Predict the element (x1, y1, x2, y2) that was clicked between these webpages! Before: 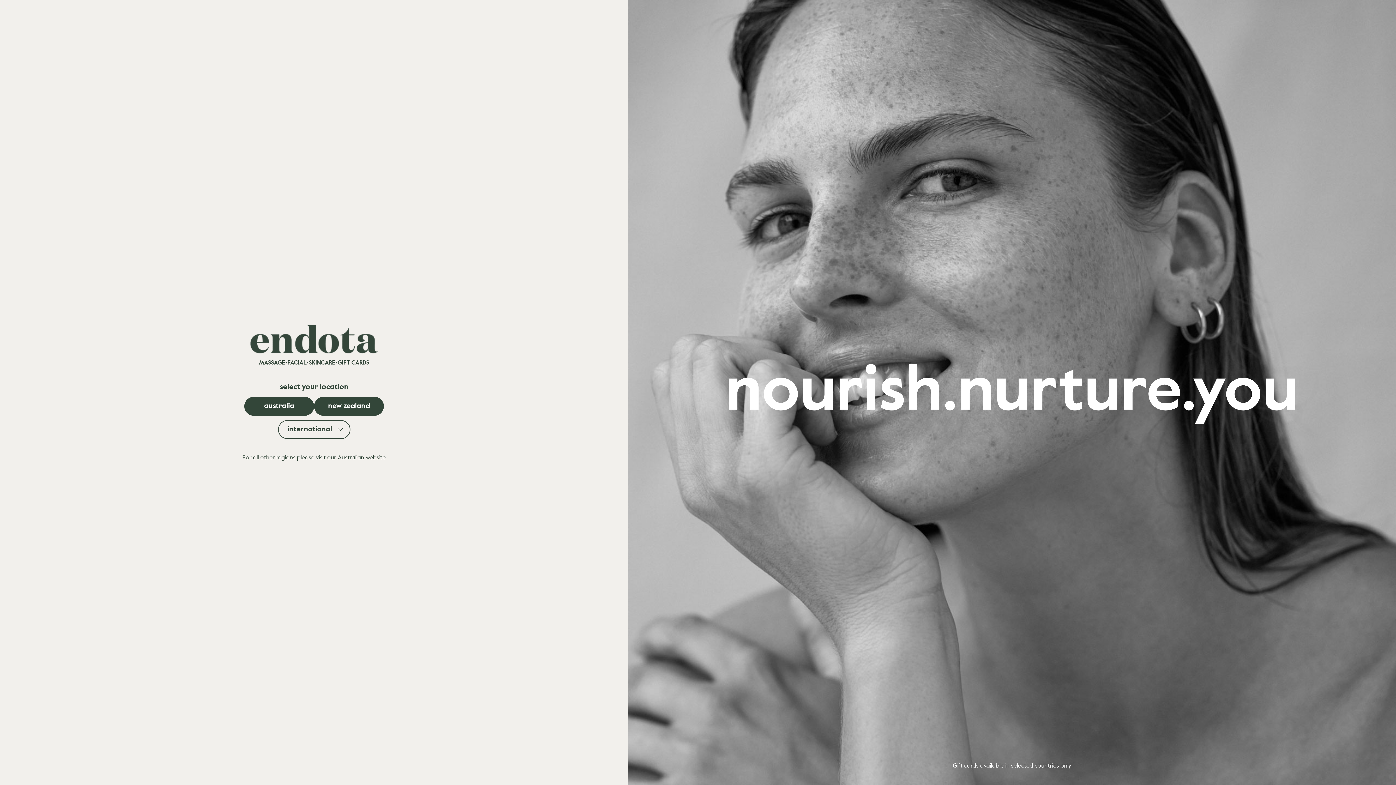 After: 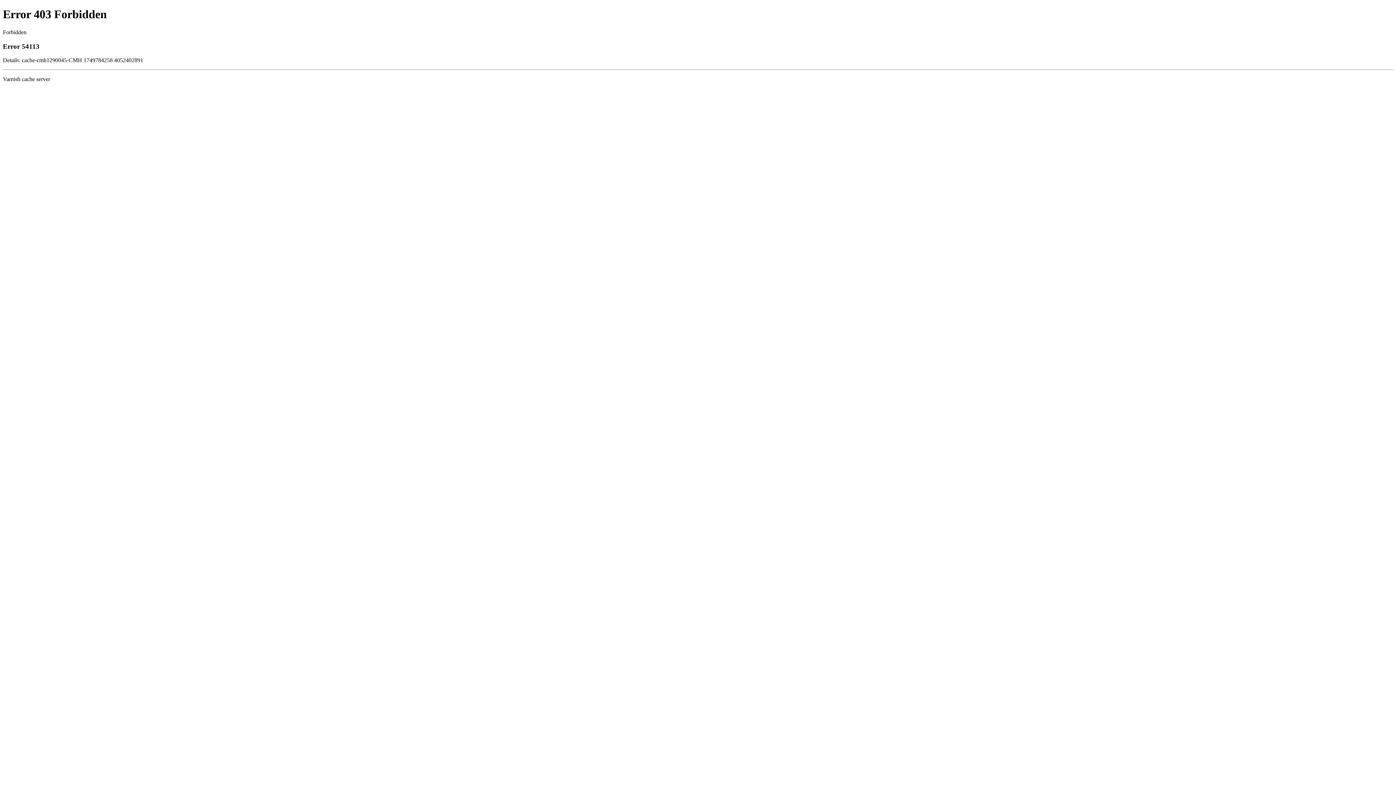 Action: label: australia bbox: (244, 396, 314, 415)